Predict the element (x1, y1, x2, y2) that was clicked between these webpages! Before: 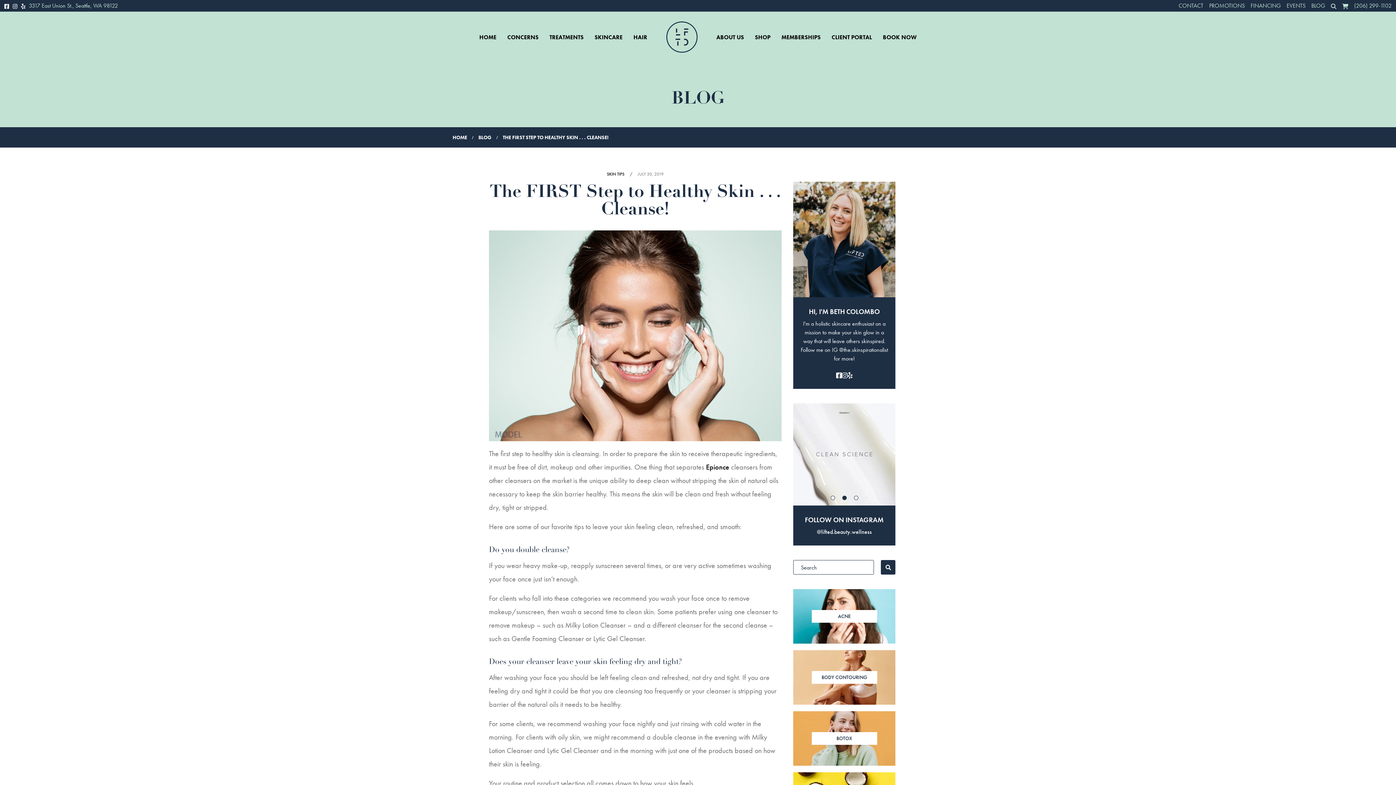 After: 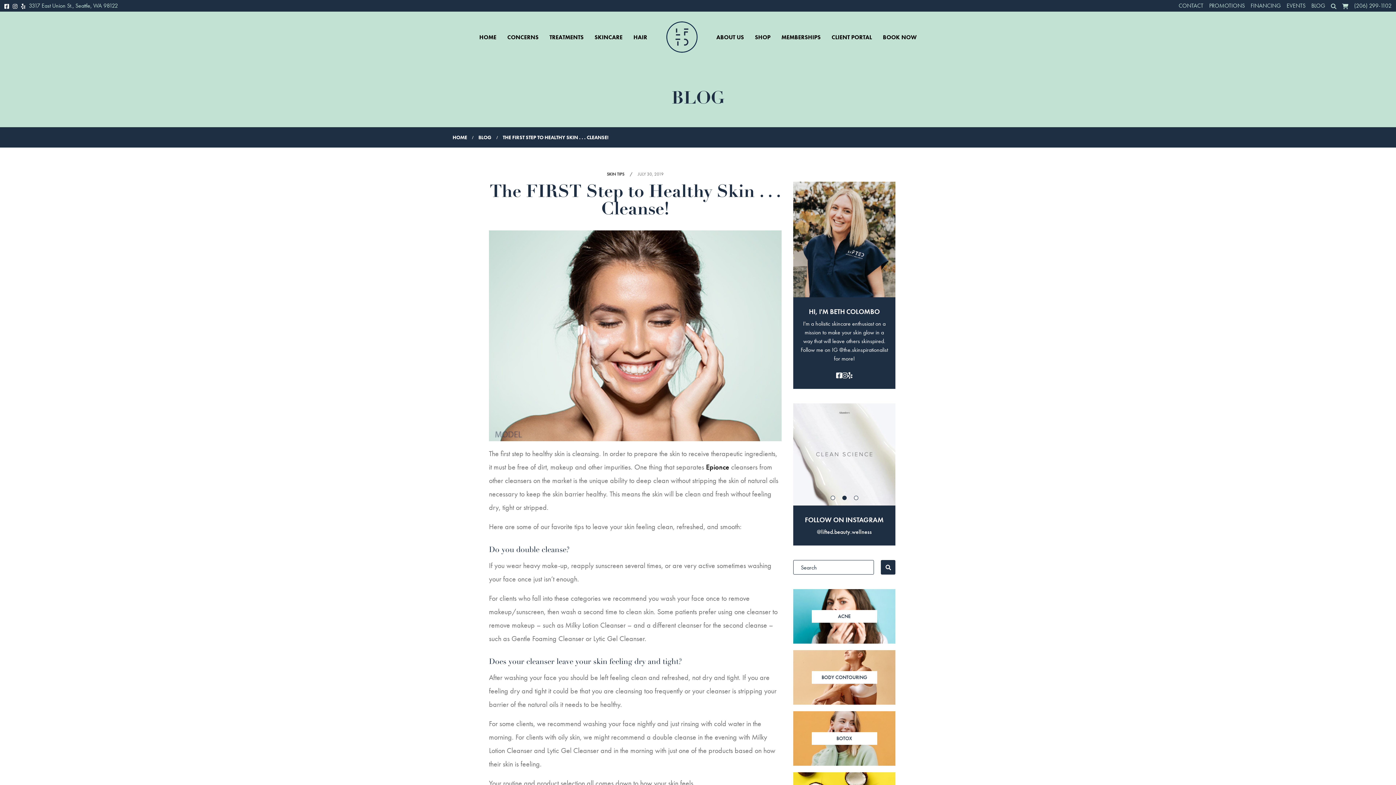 Action: bbox: (21, 0, 25, 11)